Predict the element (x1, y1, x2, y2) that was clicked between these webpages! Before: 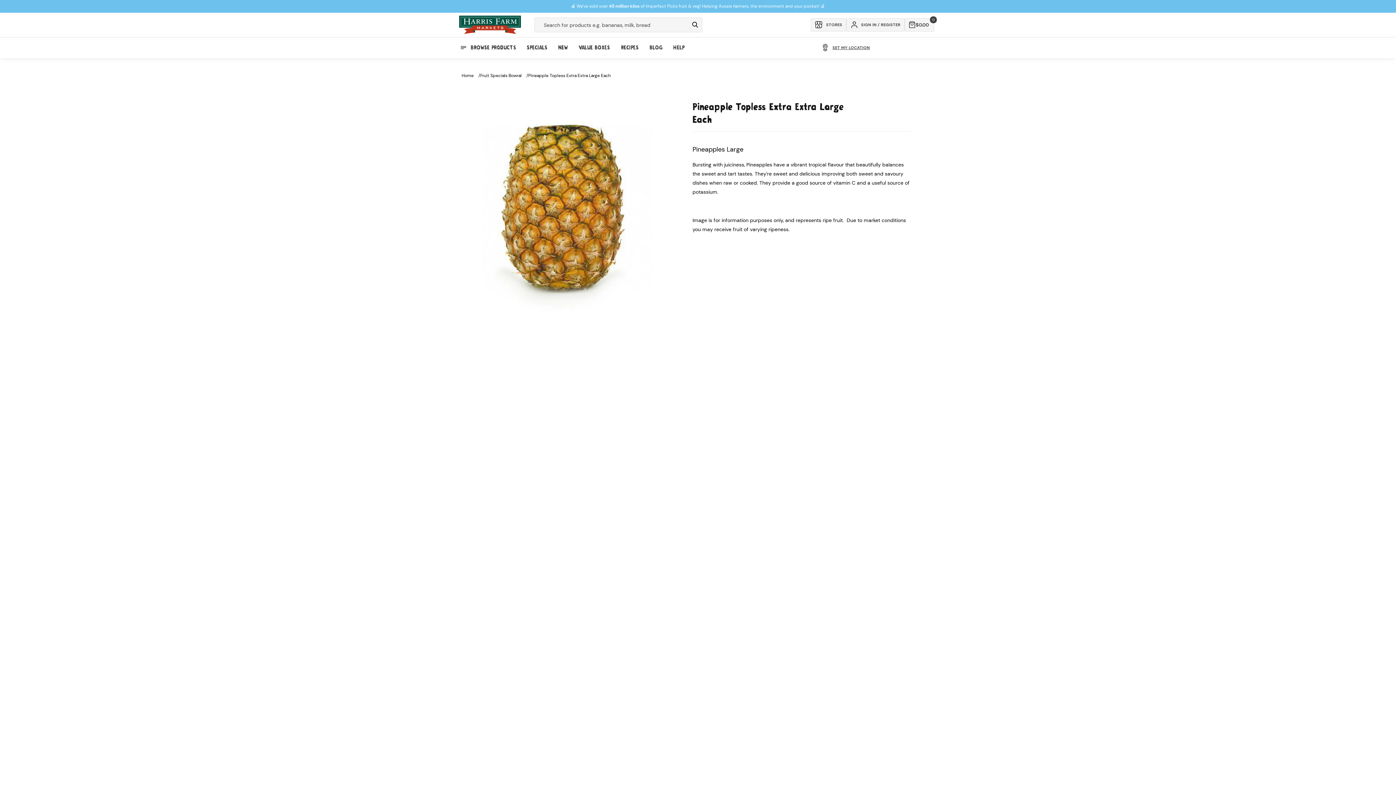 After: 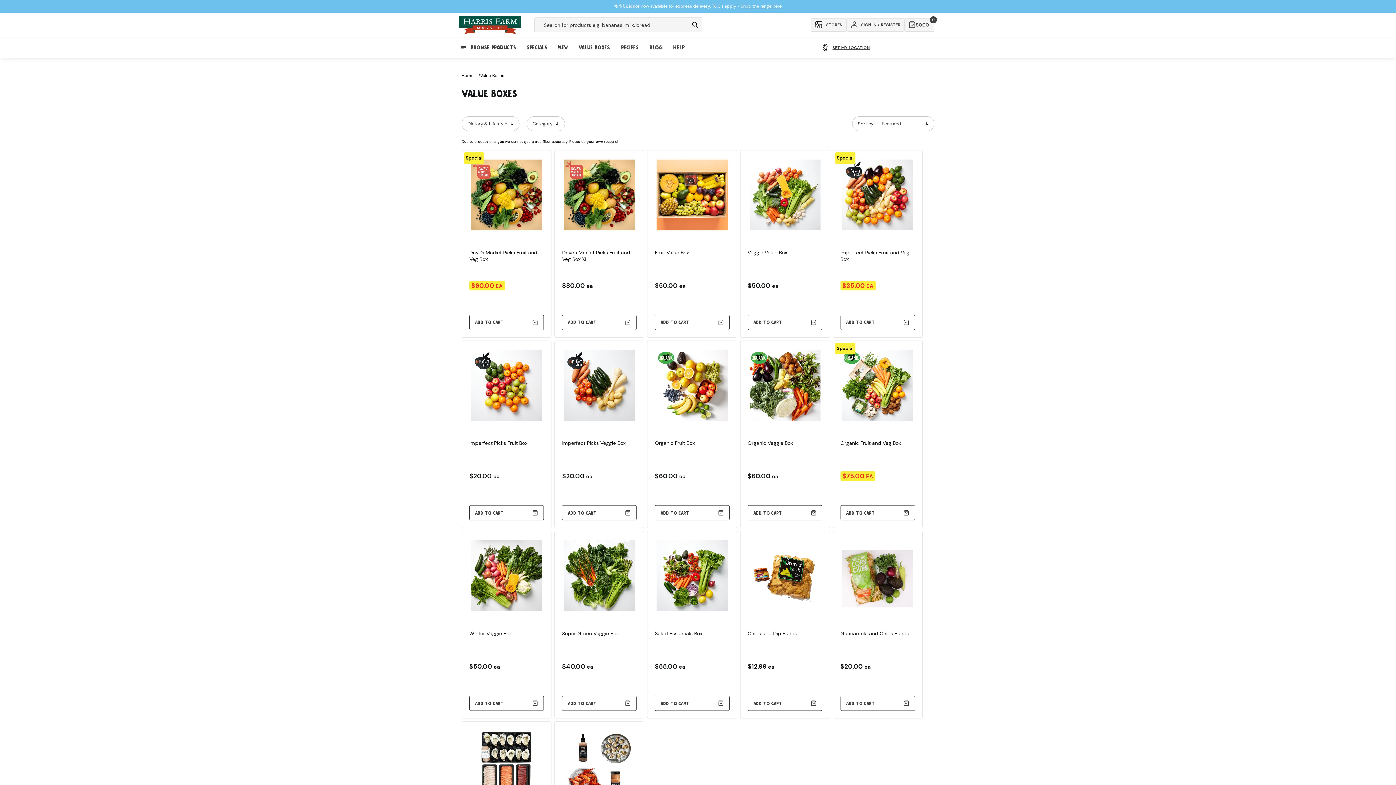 Action: bbox: (573, 39, 615, 56) label: VALUE BOXES